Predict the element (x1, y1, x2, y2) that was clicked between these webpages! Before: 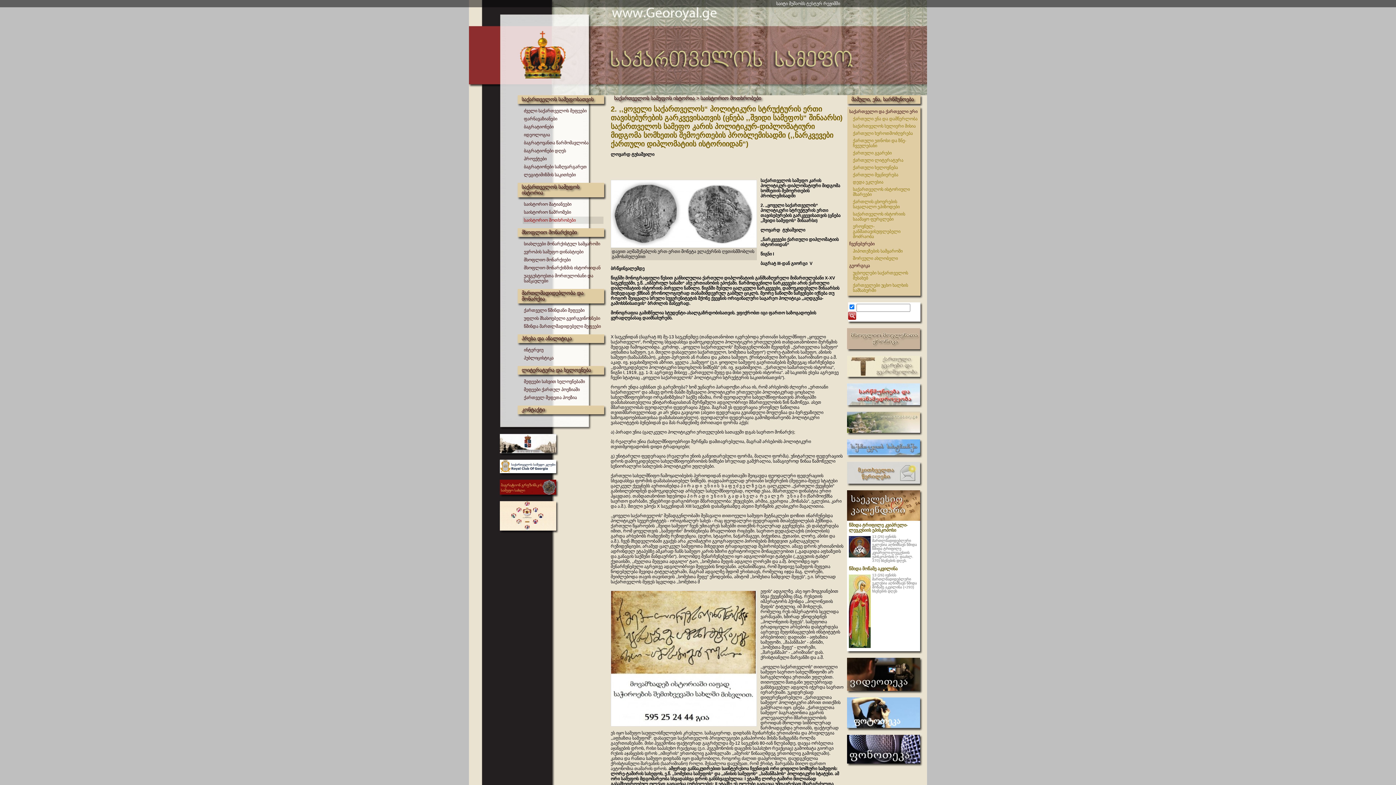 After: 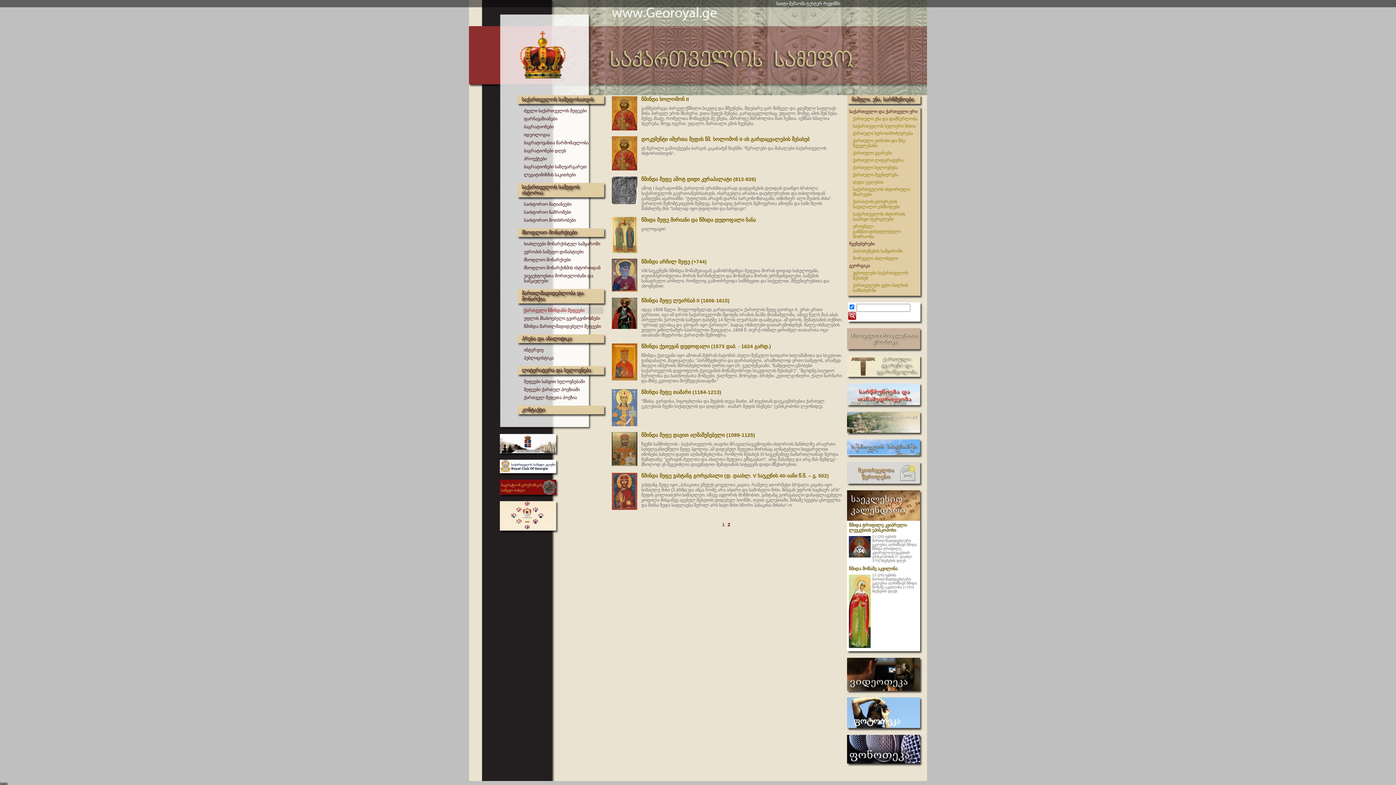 Action: label: ქართველი წმინდანი მეფეები bbox: (517, 306, 607, 314)